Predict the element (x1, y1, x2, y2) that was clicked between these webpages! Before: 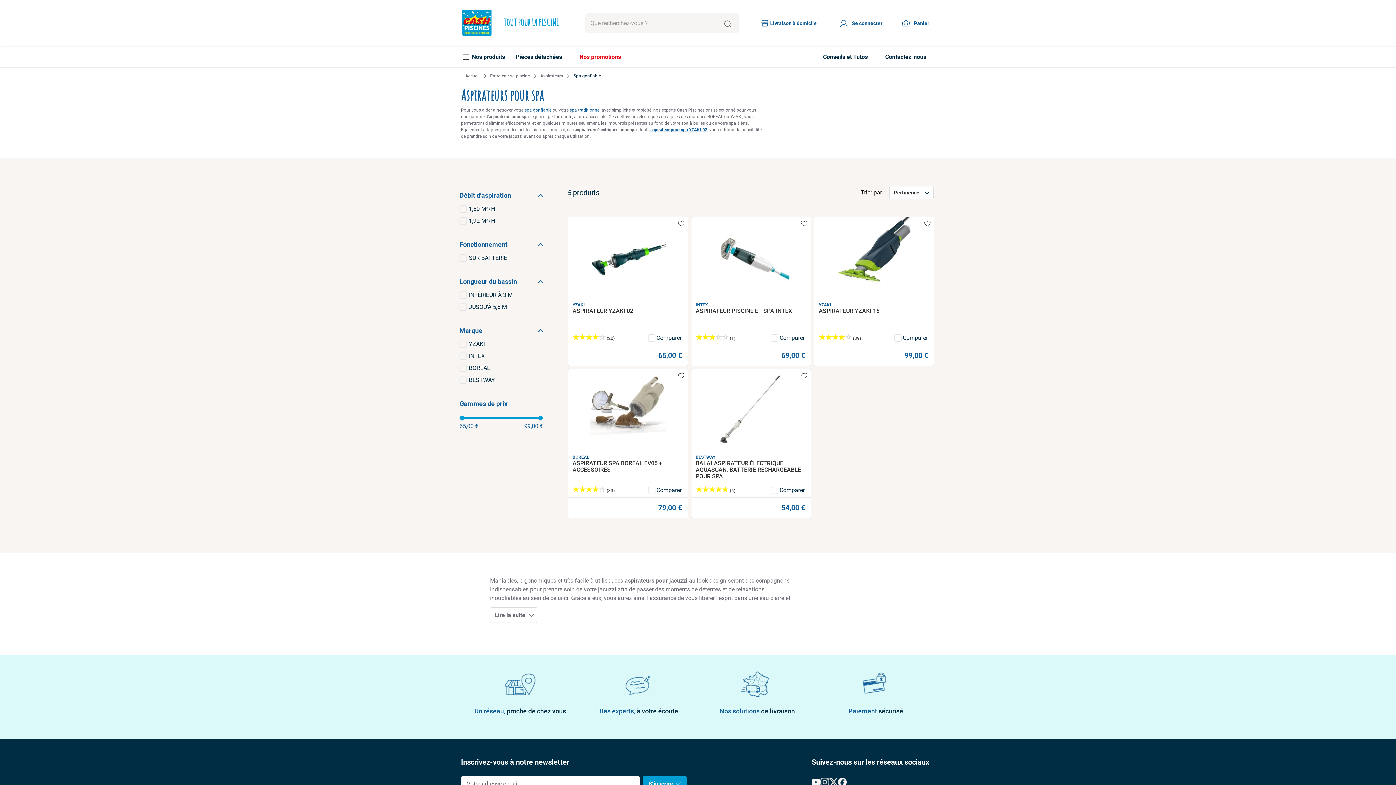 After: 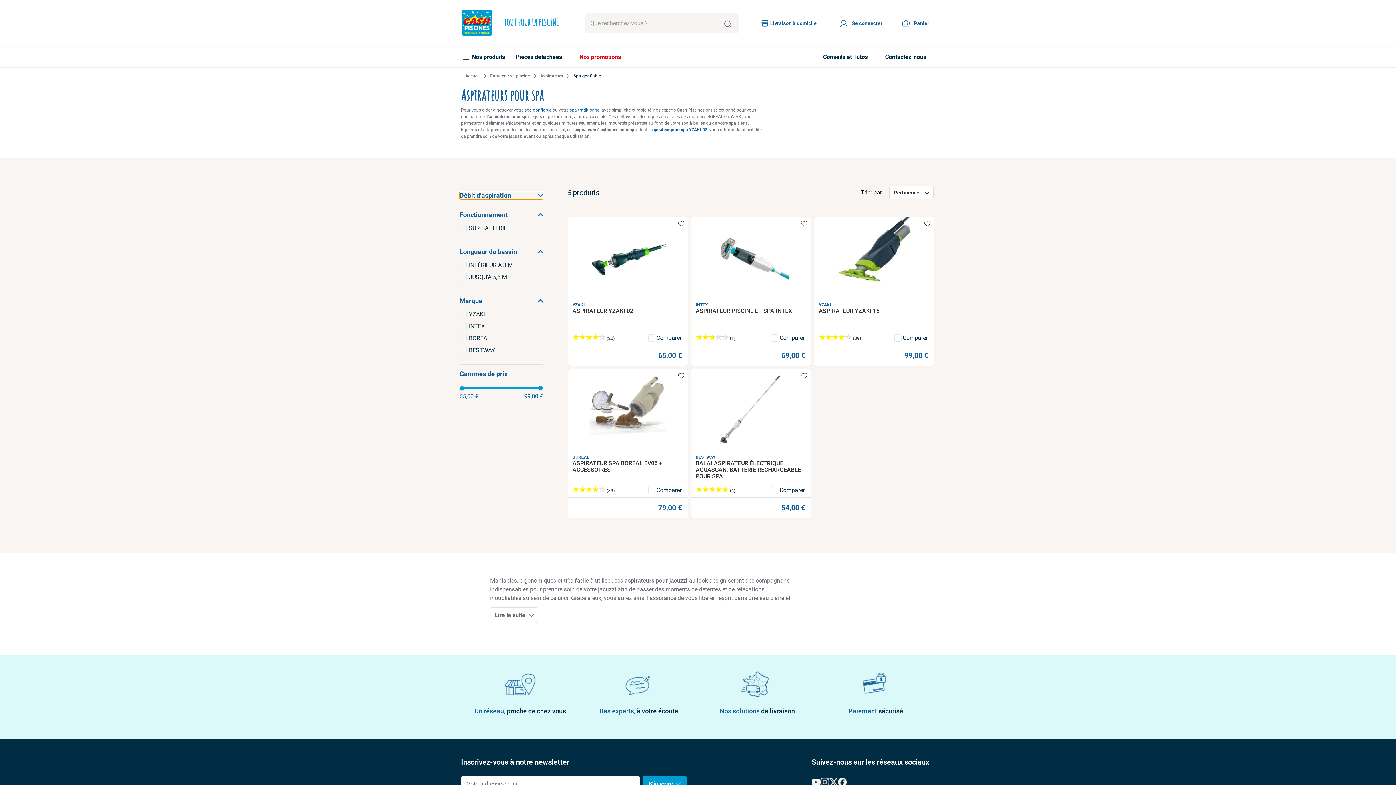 Action: bbox: (459, 192, 543, 199) label: Débit d'aspiration